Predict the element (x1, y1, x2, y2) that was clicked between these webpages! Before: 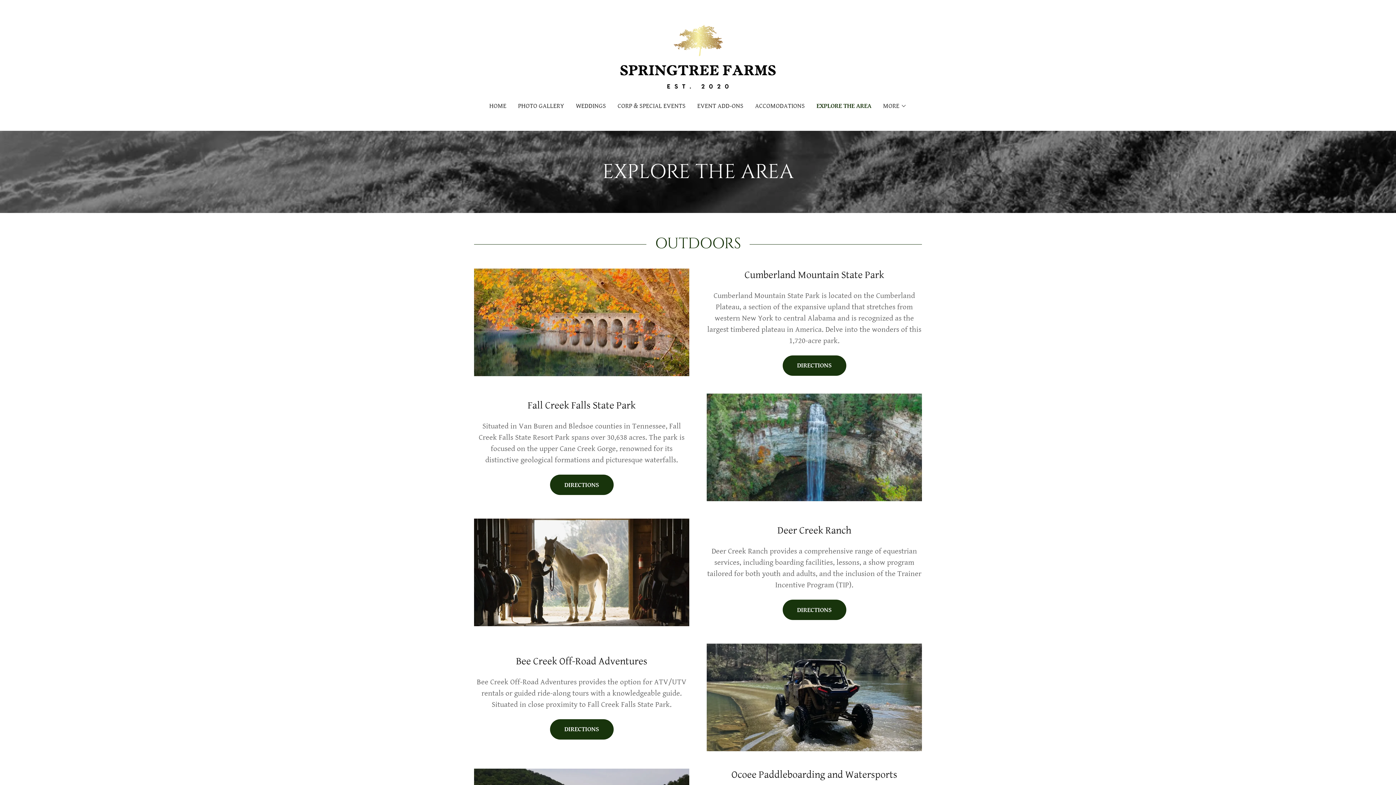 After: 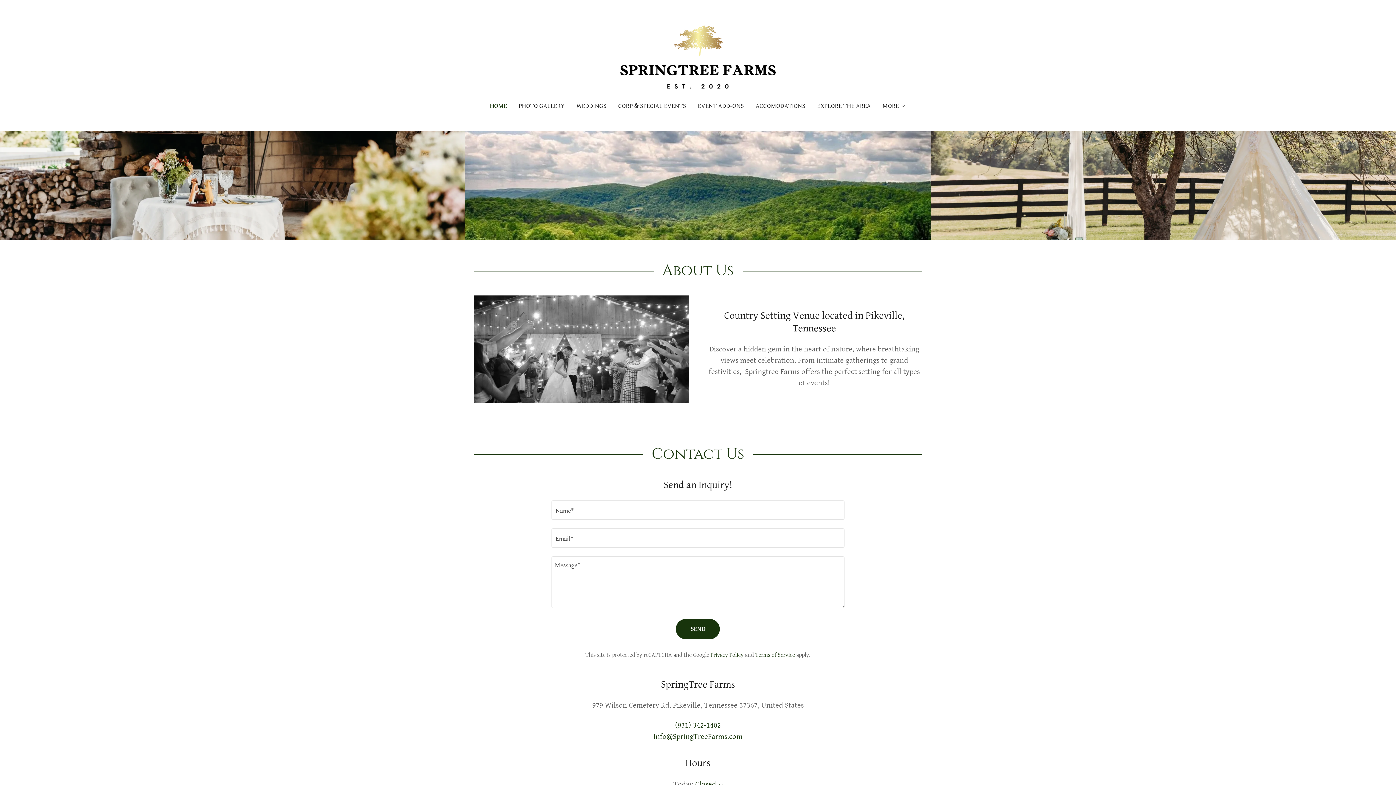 Action: bbox: (616, 51, 780, 60)